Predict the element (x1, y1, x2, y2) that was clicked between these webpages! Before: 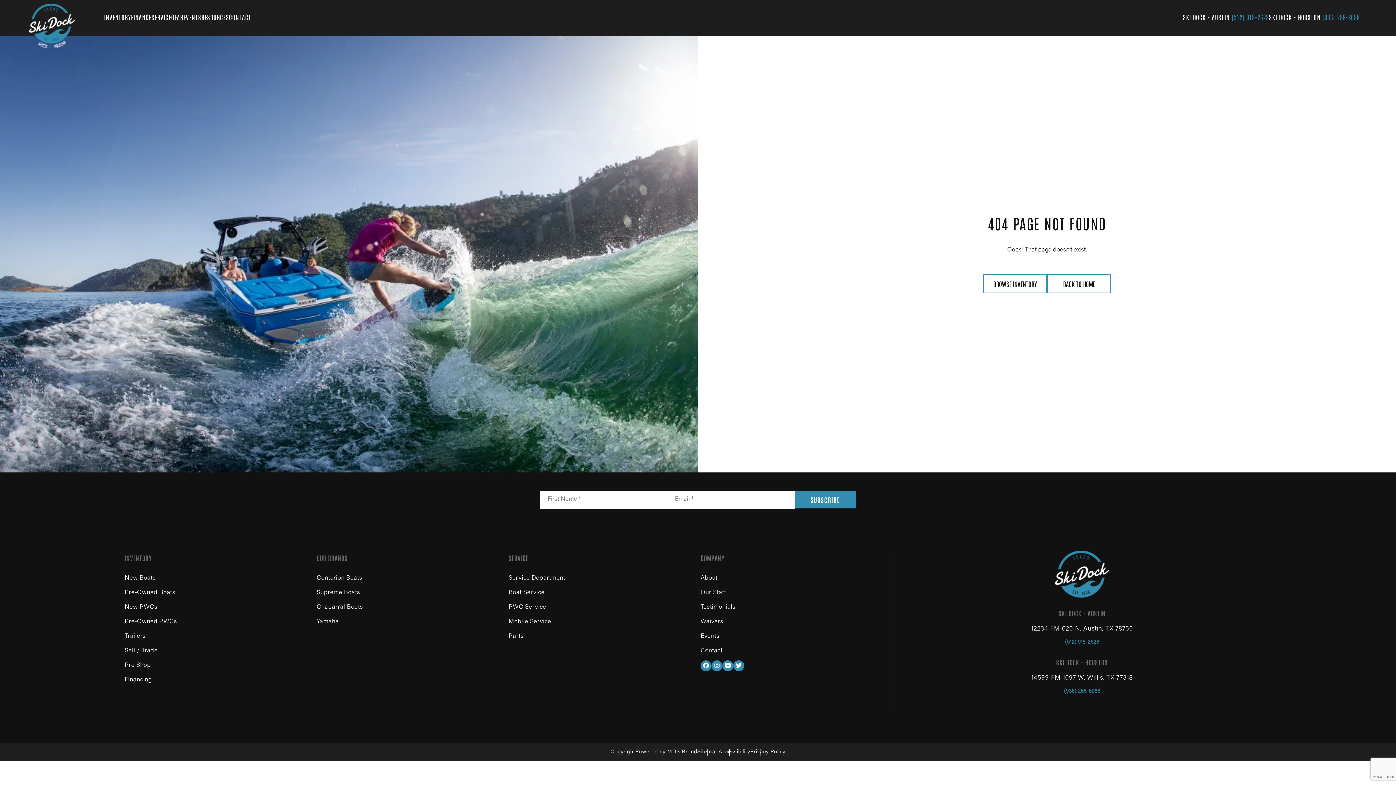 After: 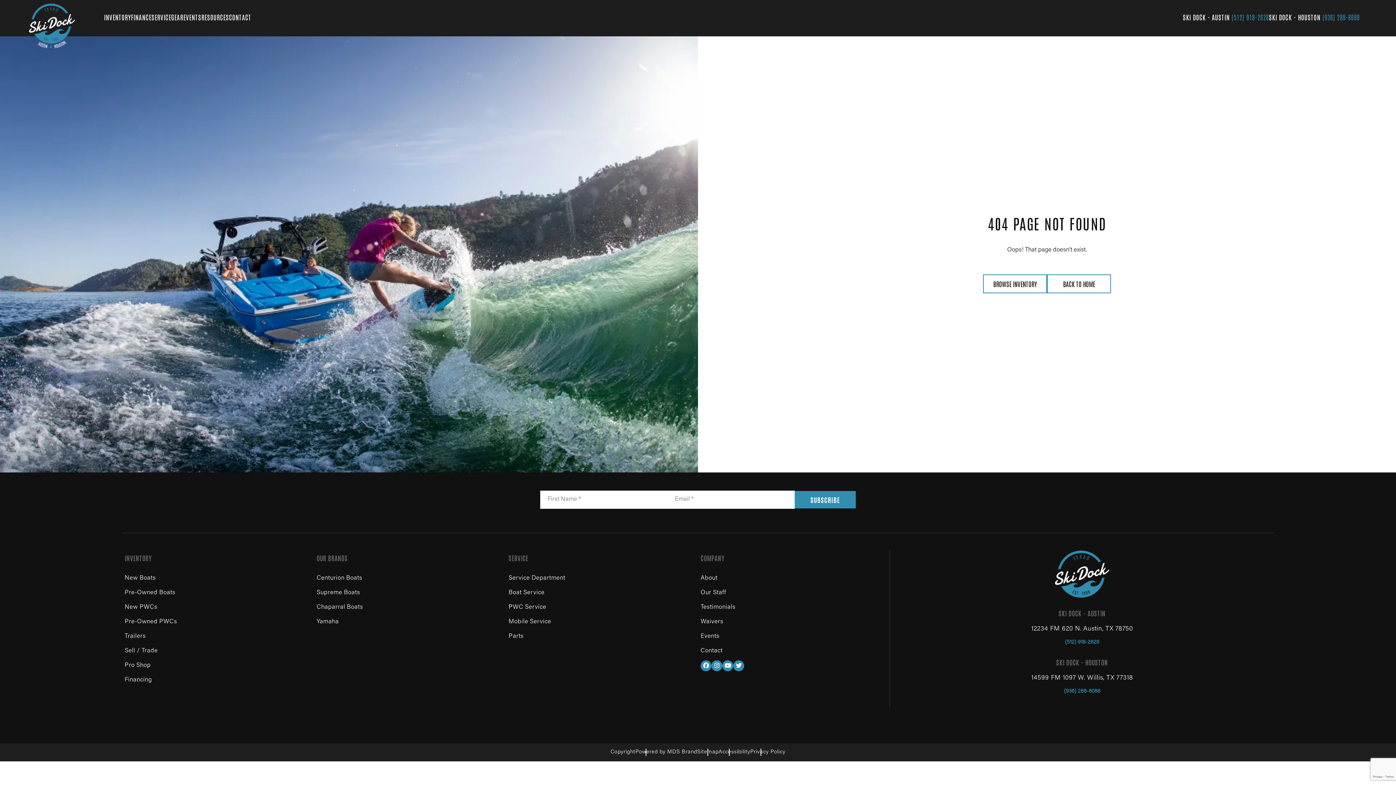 Action: label: Powered by MDS Brand bbox: (635, 743, 697, 761)